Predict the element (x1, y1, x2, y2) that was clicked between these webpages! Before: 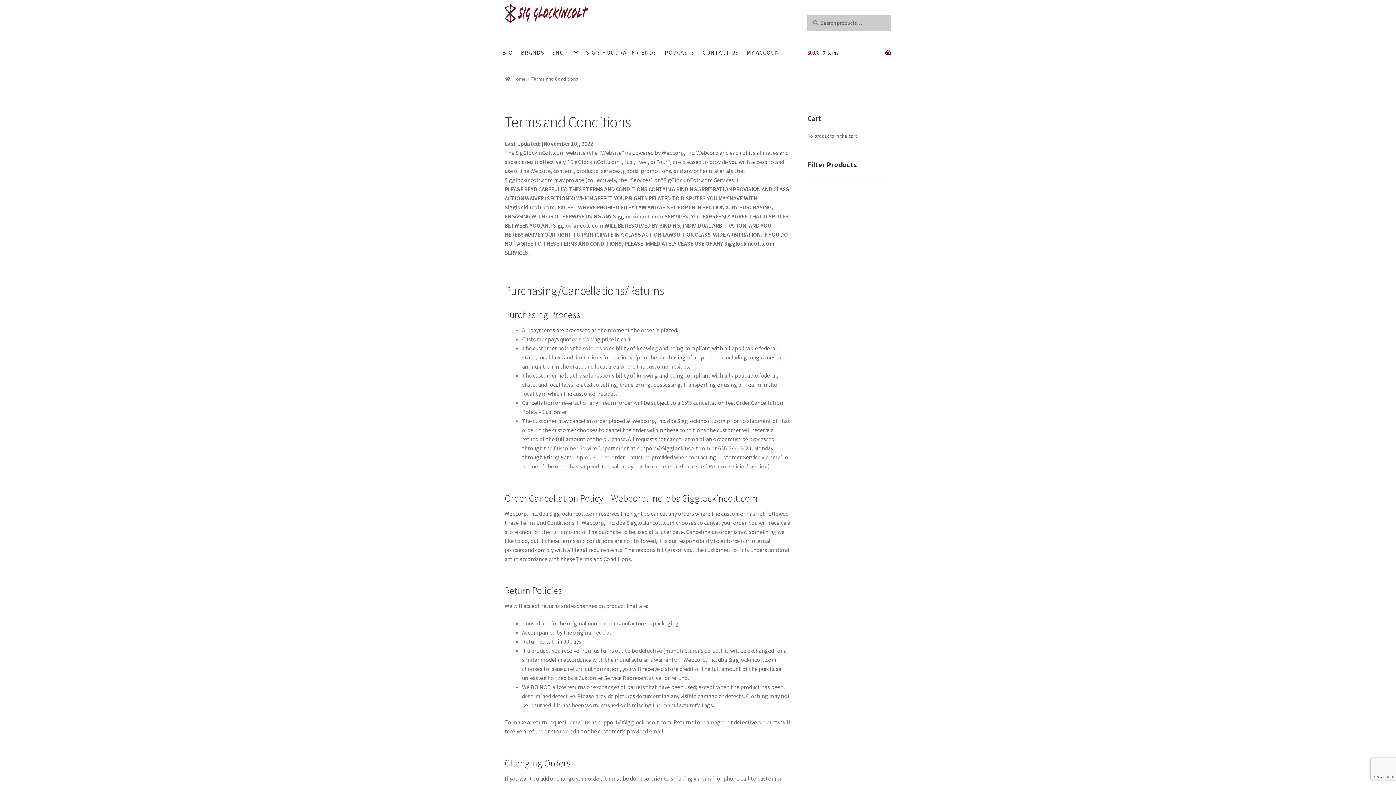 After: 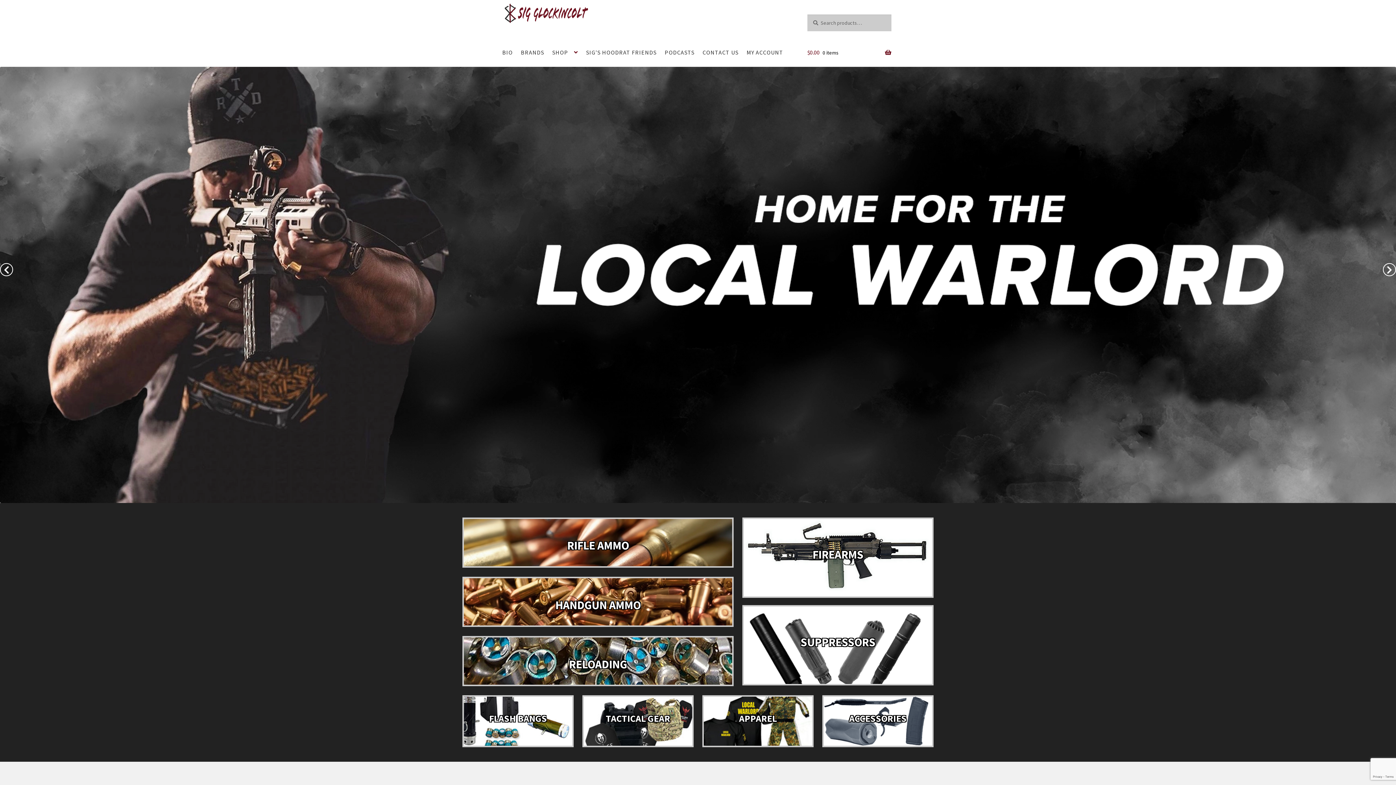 Action: bbox: (504, 3, 790, 22)